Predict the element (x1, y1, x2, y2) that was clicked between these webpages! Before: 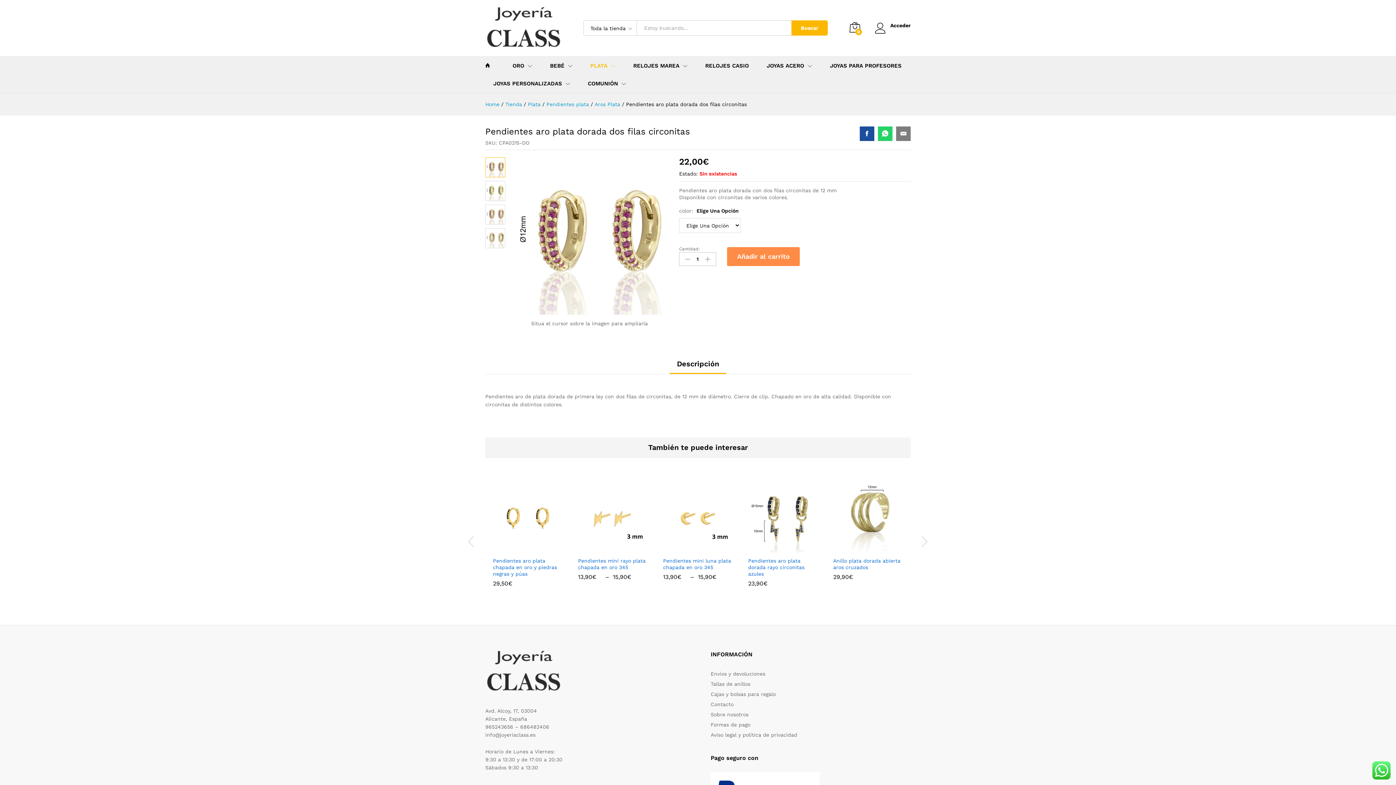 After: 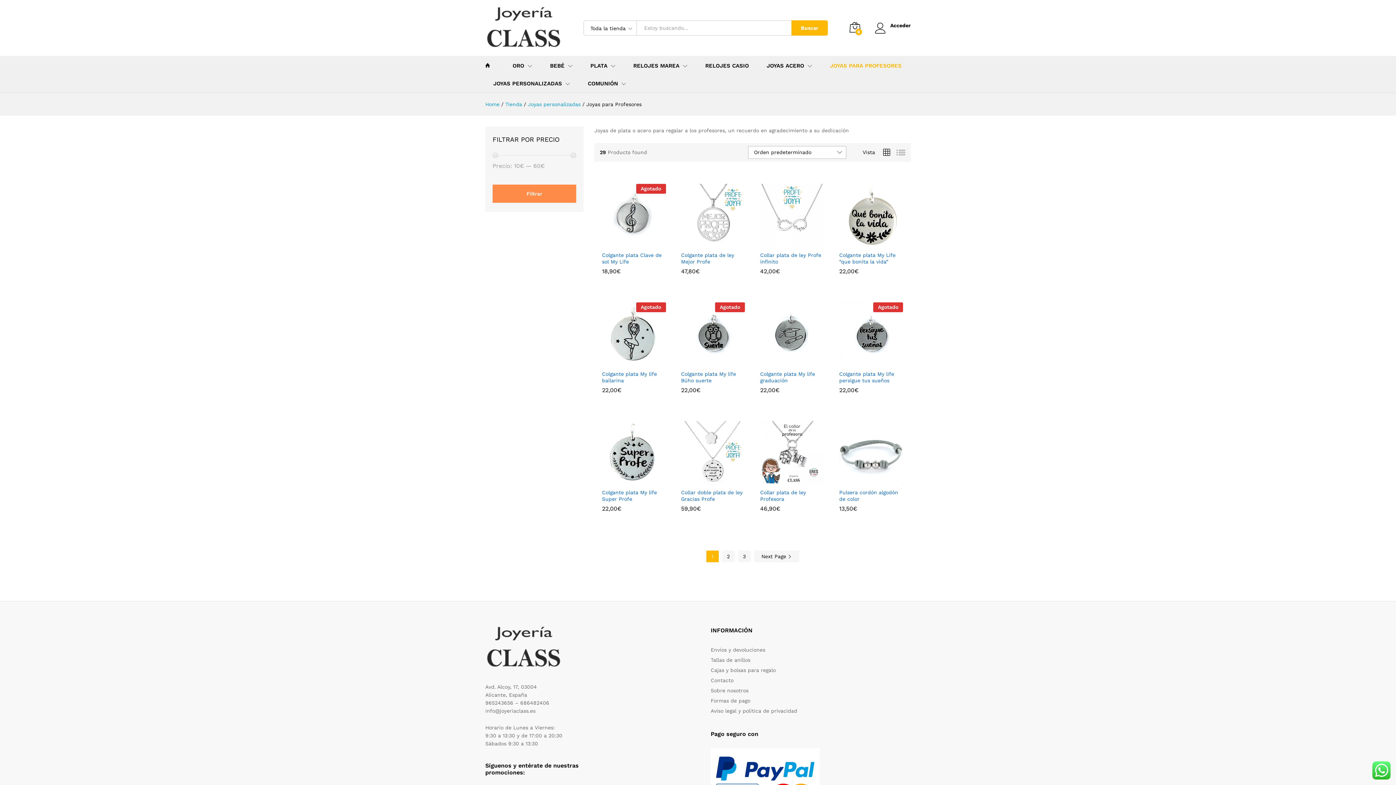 Action: label: JOYAS PARA PROFESORES bbox: (830, 63, 901, 68)